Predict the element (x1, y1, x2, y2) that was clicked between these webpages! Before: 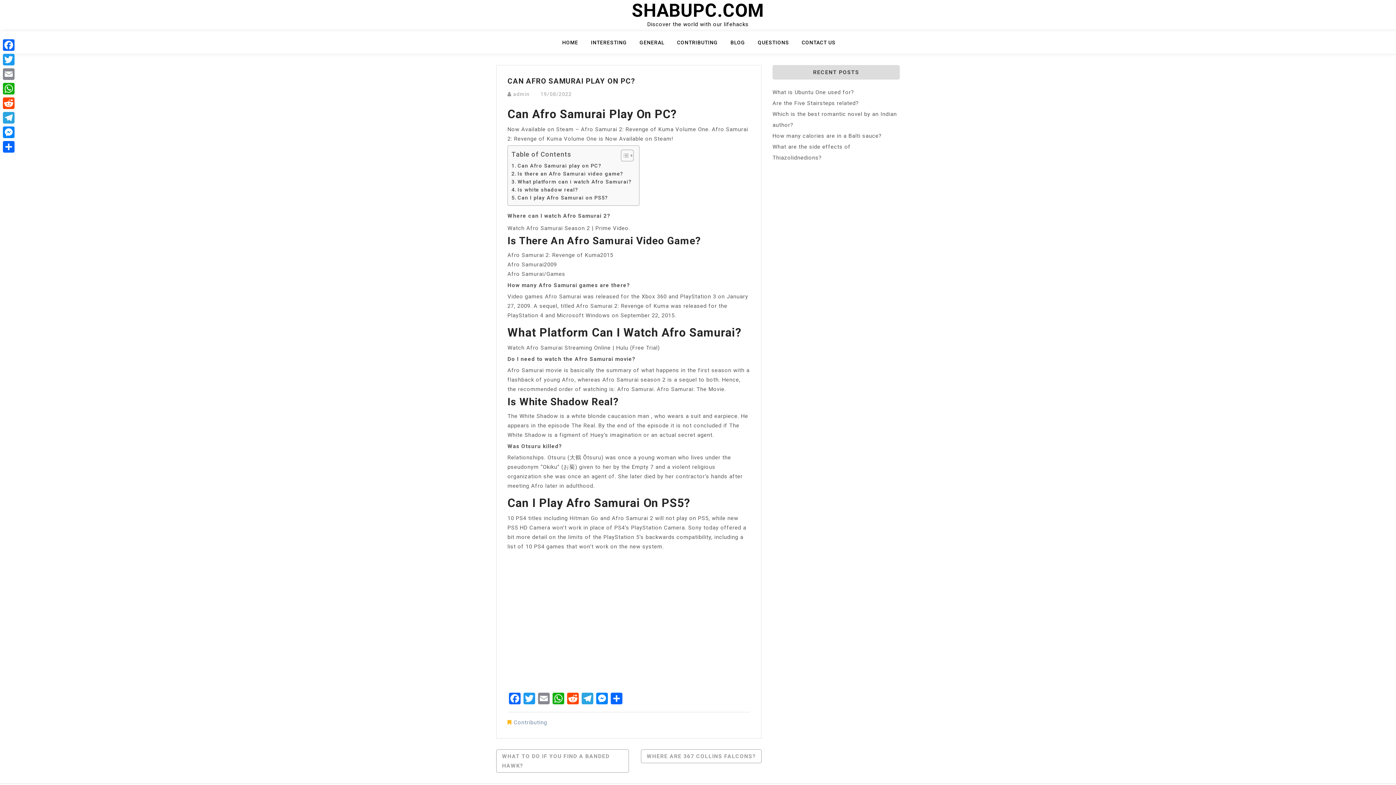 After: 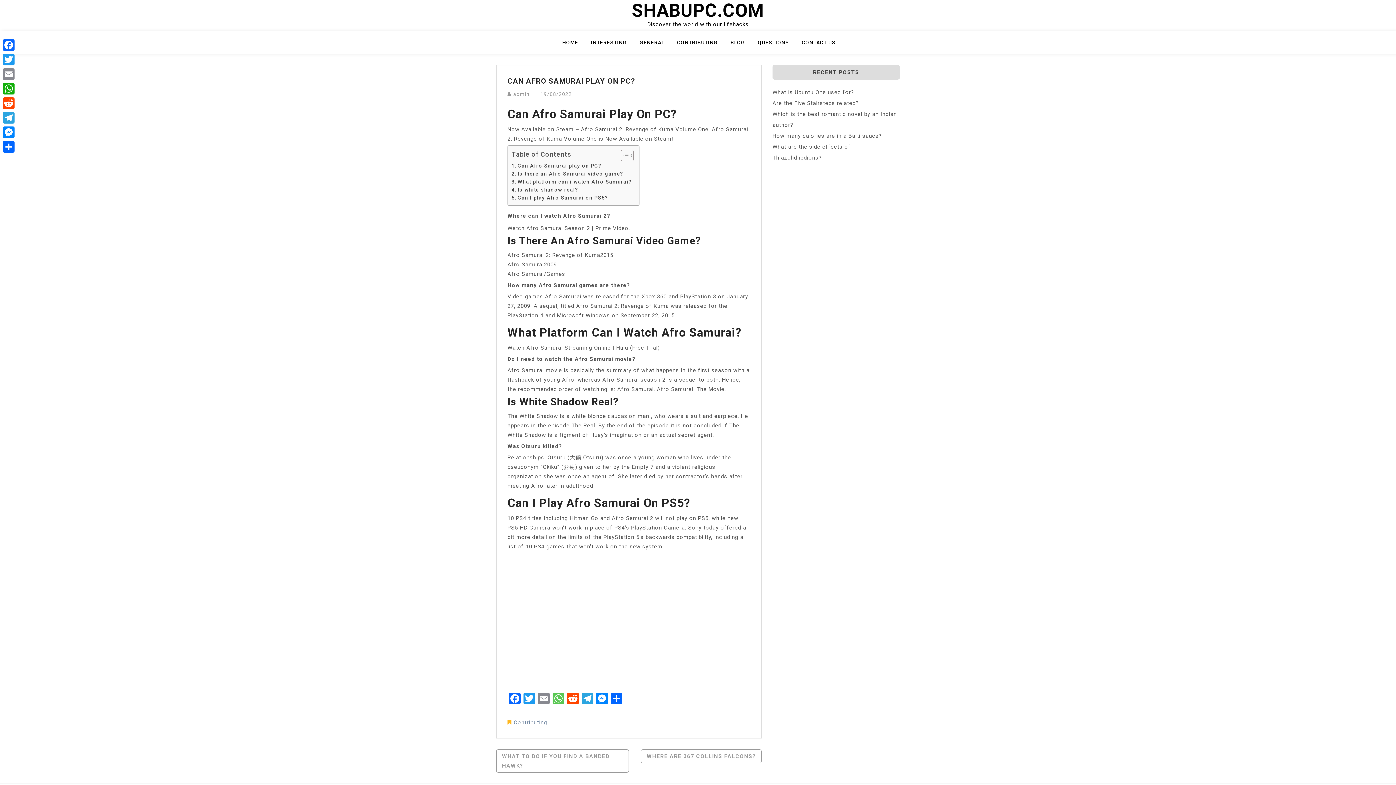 Action: bbox: (551, 692, 565, 706) label: WhatsApp